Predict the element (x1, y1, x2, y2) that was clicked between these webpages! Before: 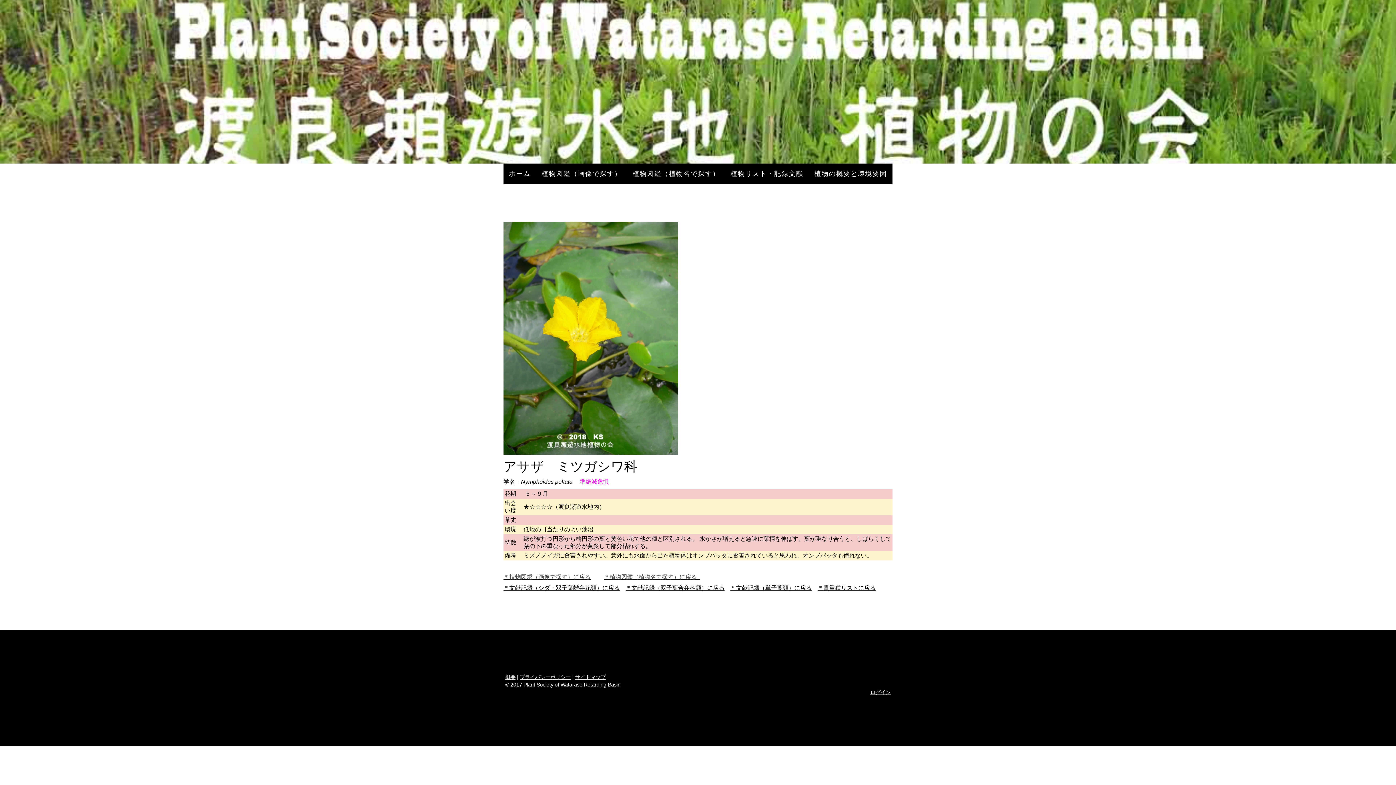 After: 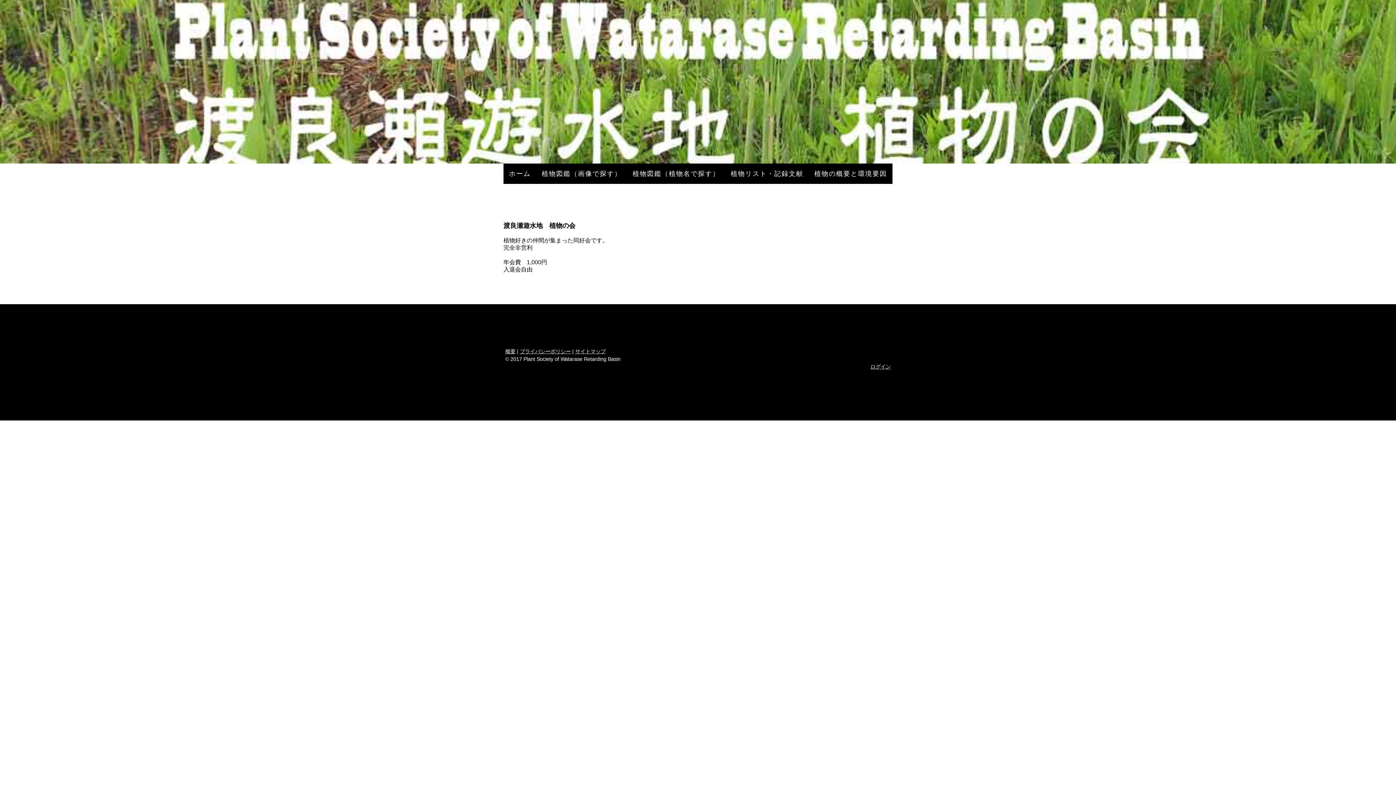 Action: label: 概要 bbox: (505, 674, 515, 680)